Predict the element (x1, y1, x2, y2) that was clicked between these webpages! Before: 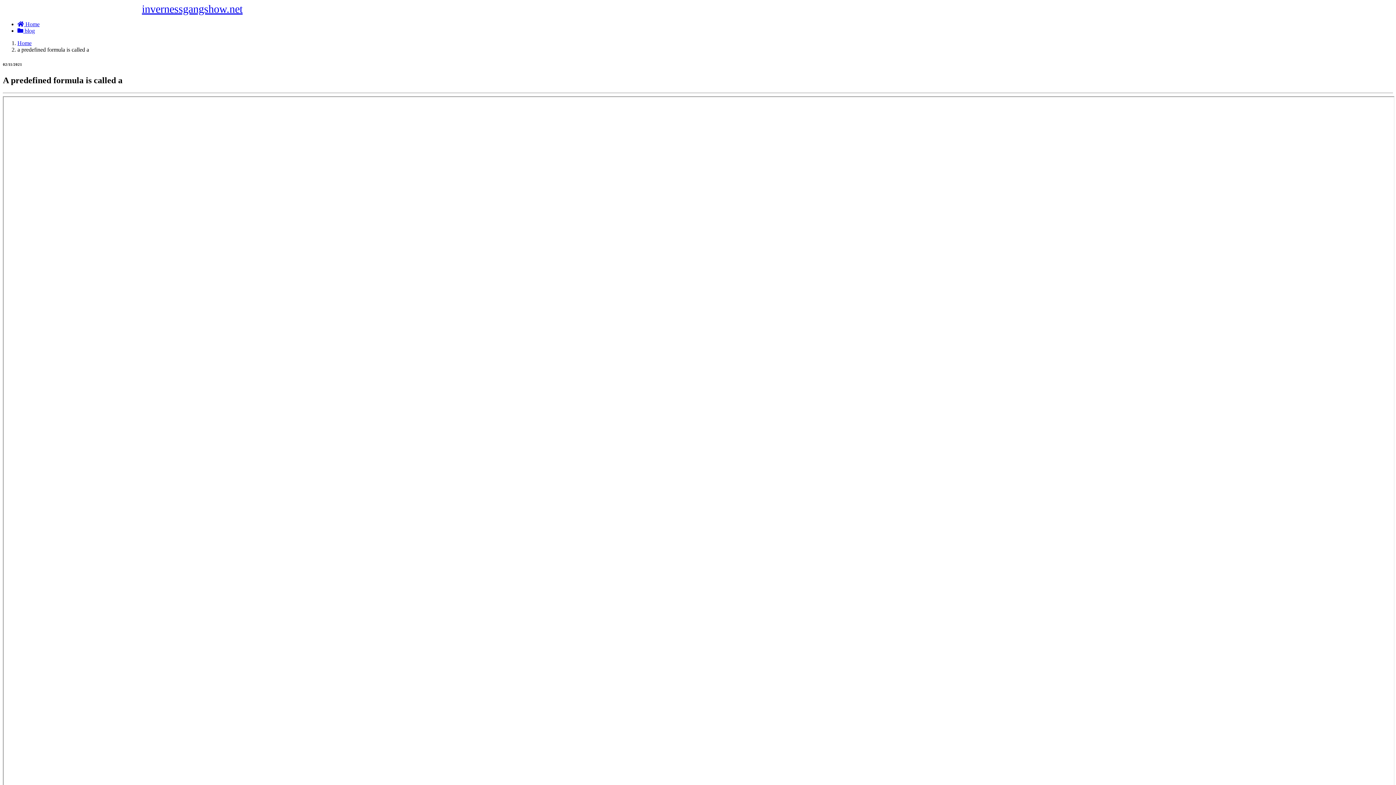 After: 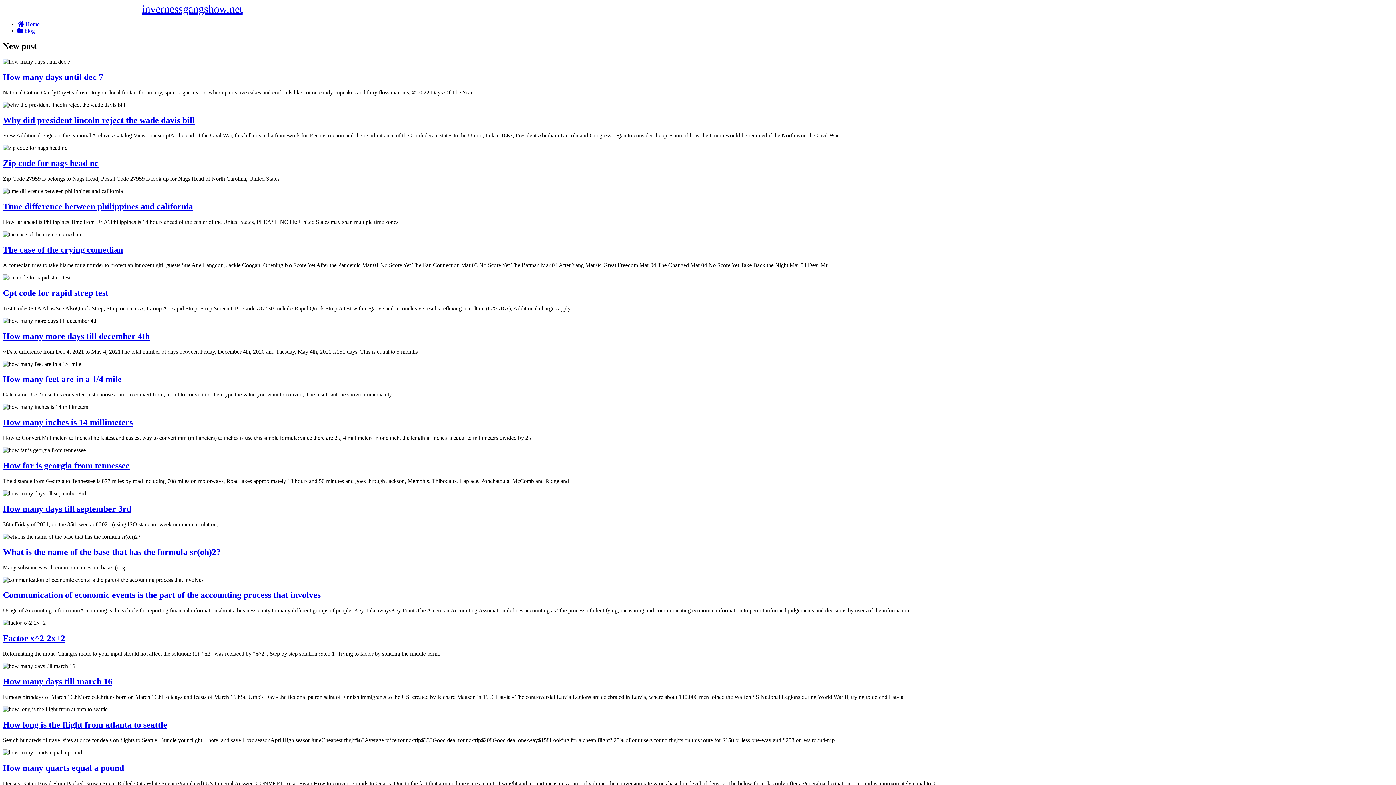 Action: bbox: (17, 40, 31, 46) label: Home